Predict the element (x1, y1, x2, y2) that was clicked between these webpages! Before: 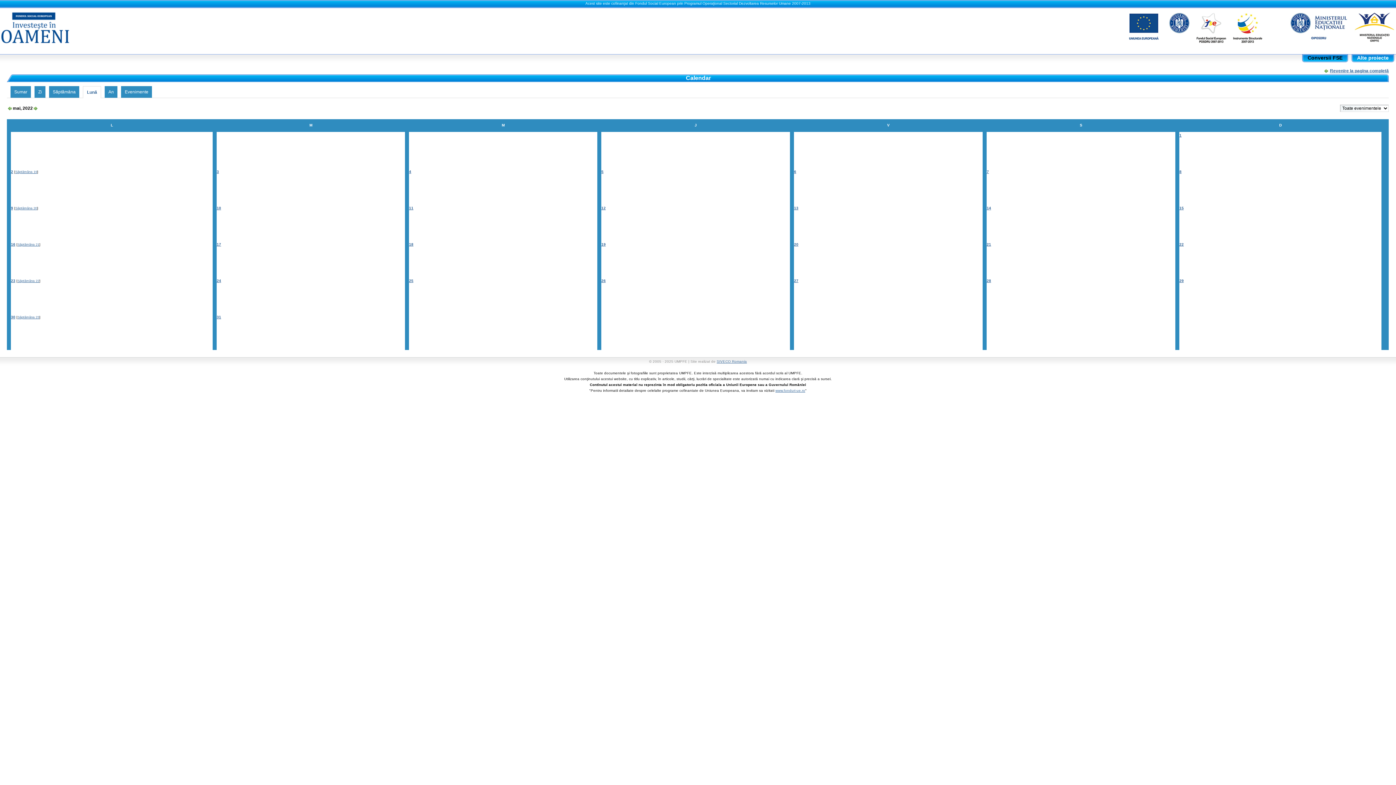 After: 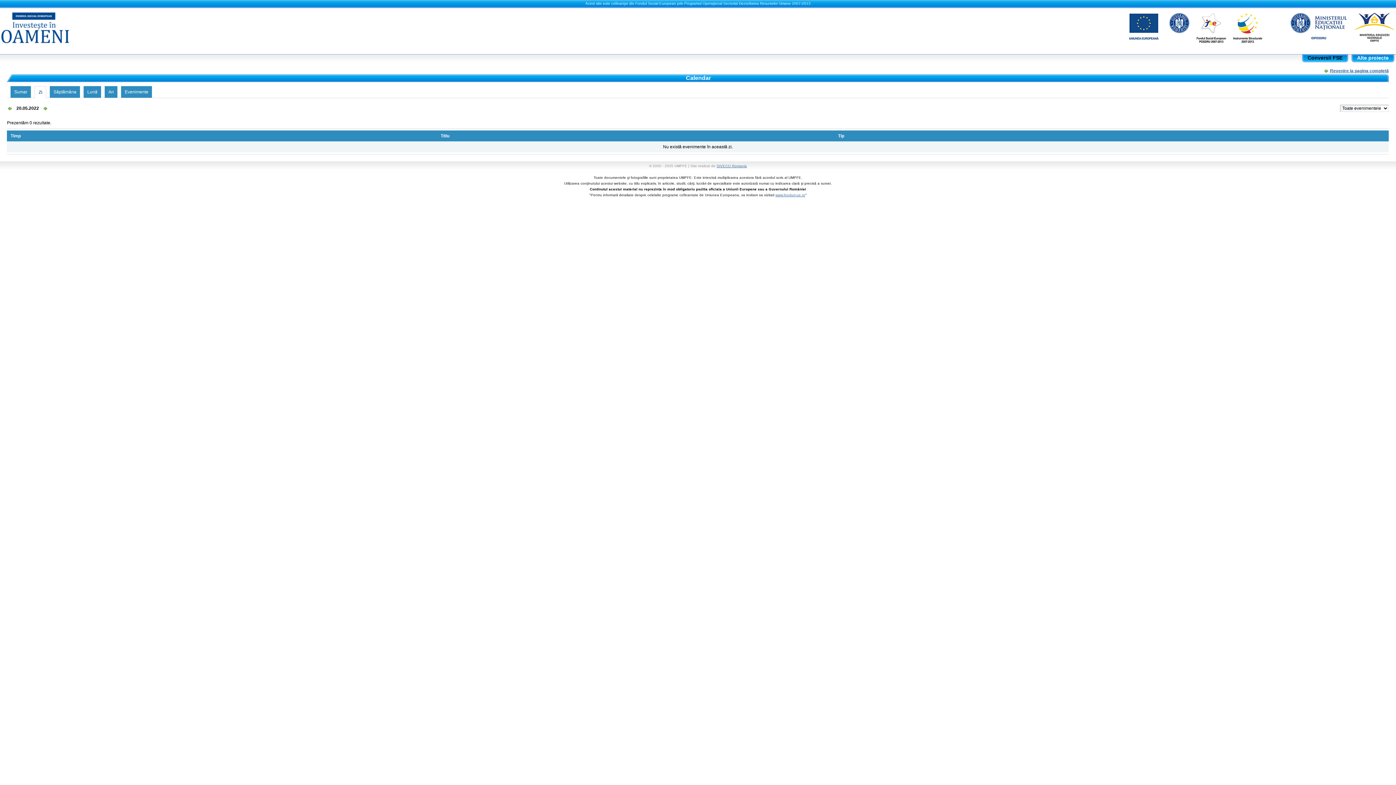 Action: label: 20 bbox: (794, 242, 798, 246)